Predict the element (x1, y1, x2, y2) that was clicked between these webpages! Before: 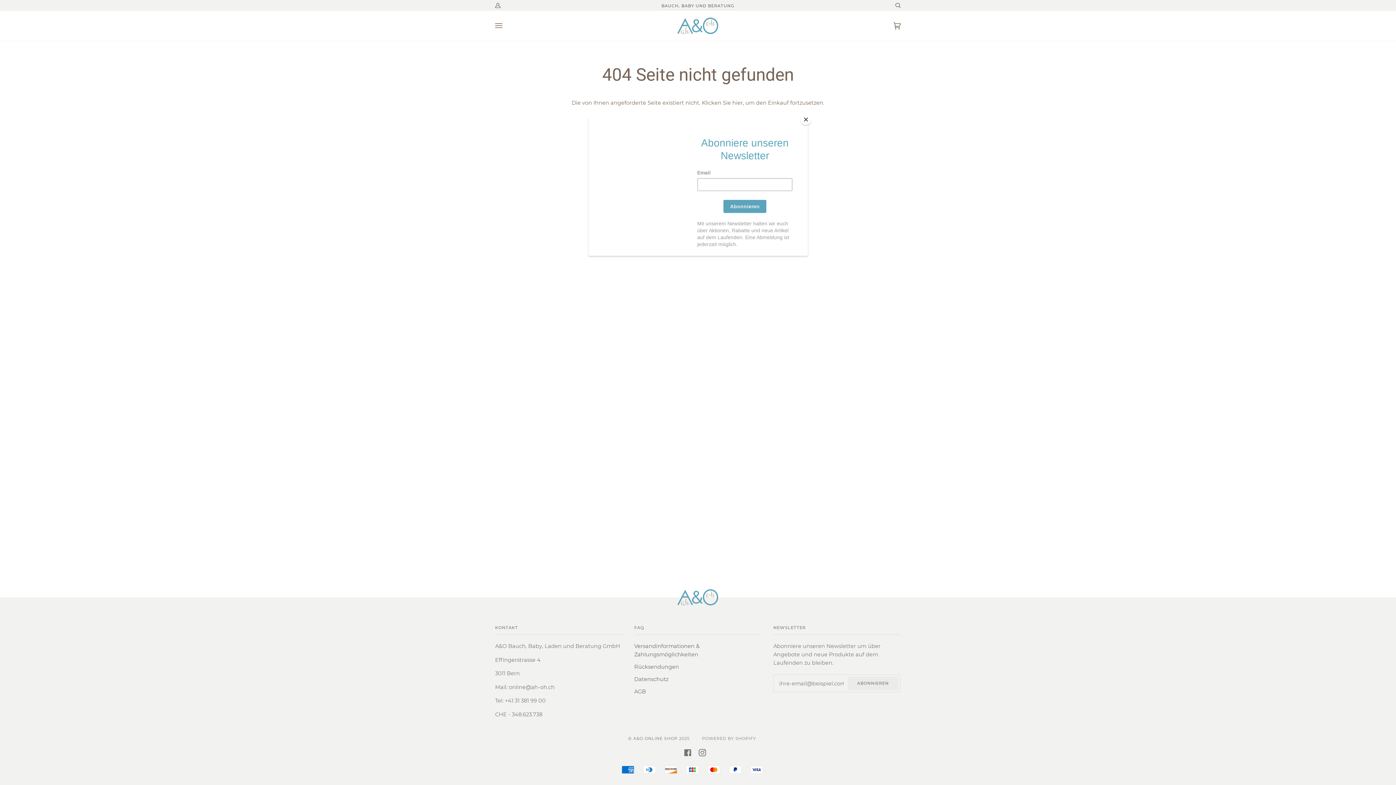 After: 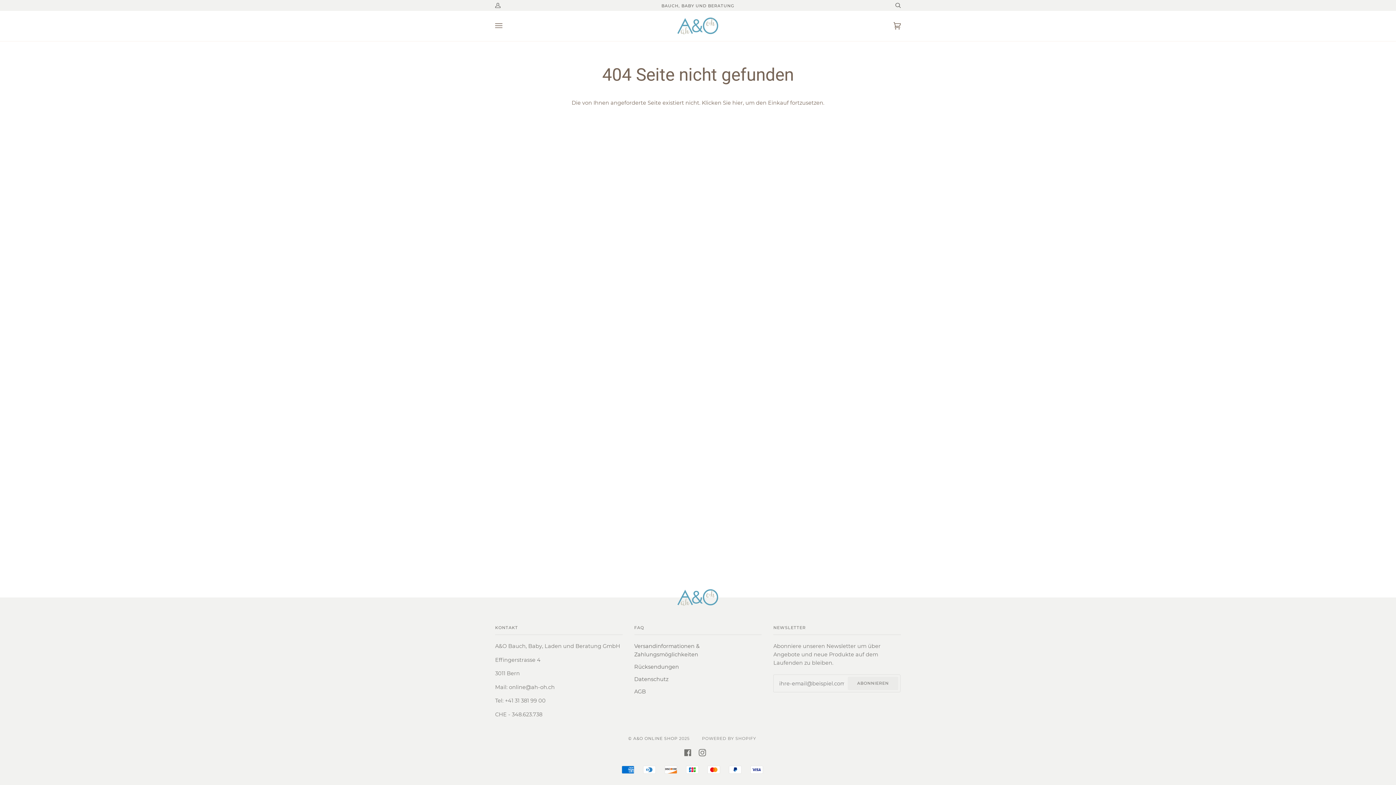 Action: bbox: (800, 114, 811, 125) label: Close